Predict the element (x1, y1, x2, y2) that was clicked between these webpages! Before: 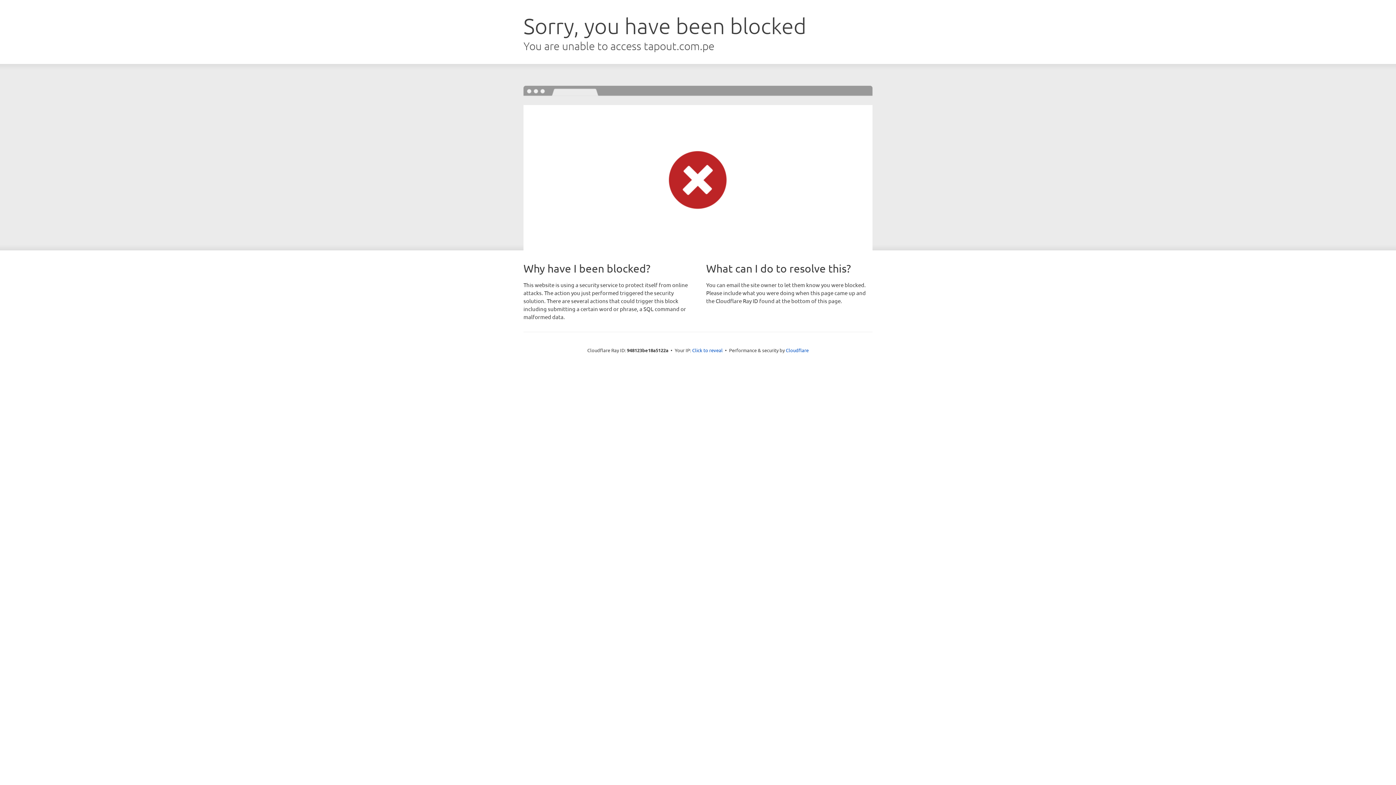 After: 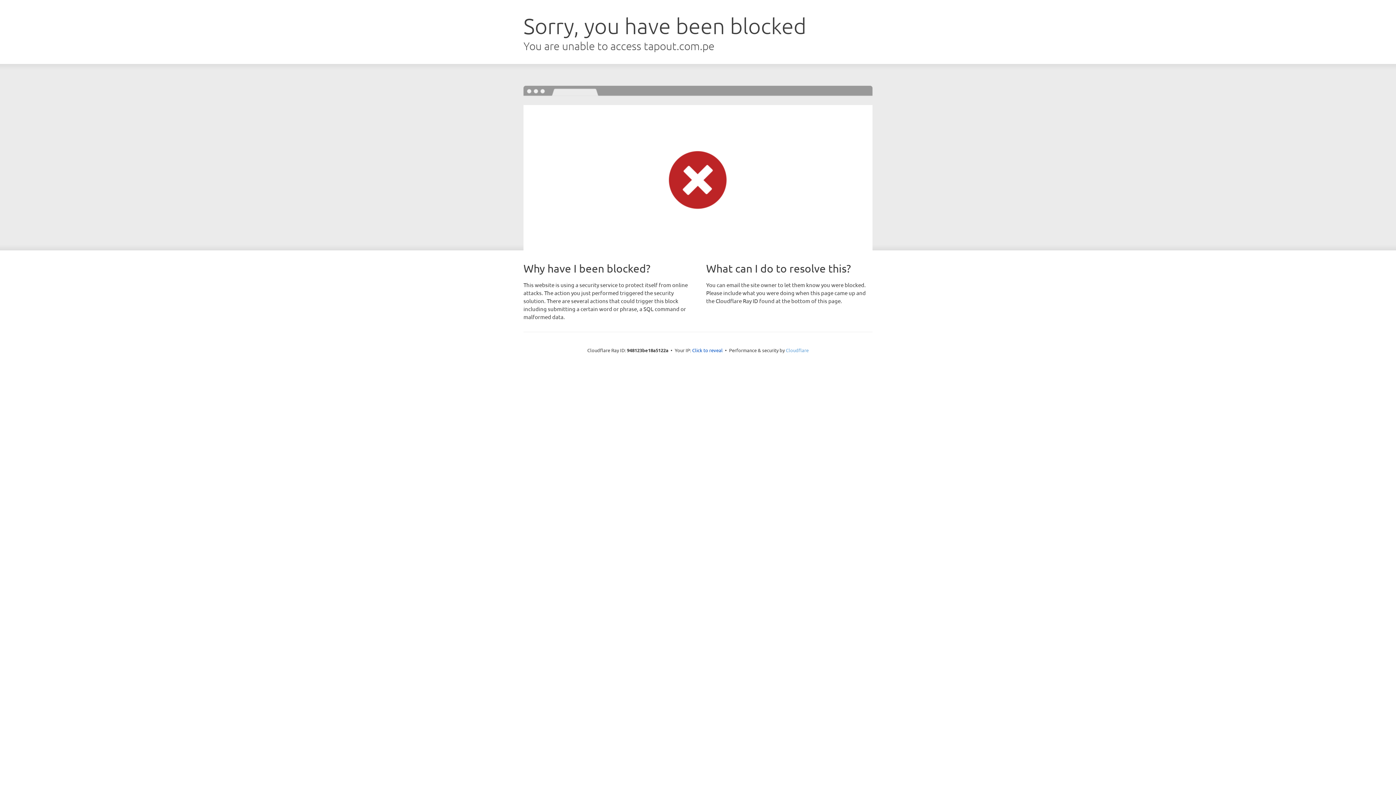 Action: bbox: (786, 347, 808, 353) label: Cloudflare